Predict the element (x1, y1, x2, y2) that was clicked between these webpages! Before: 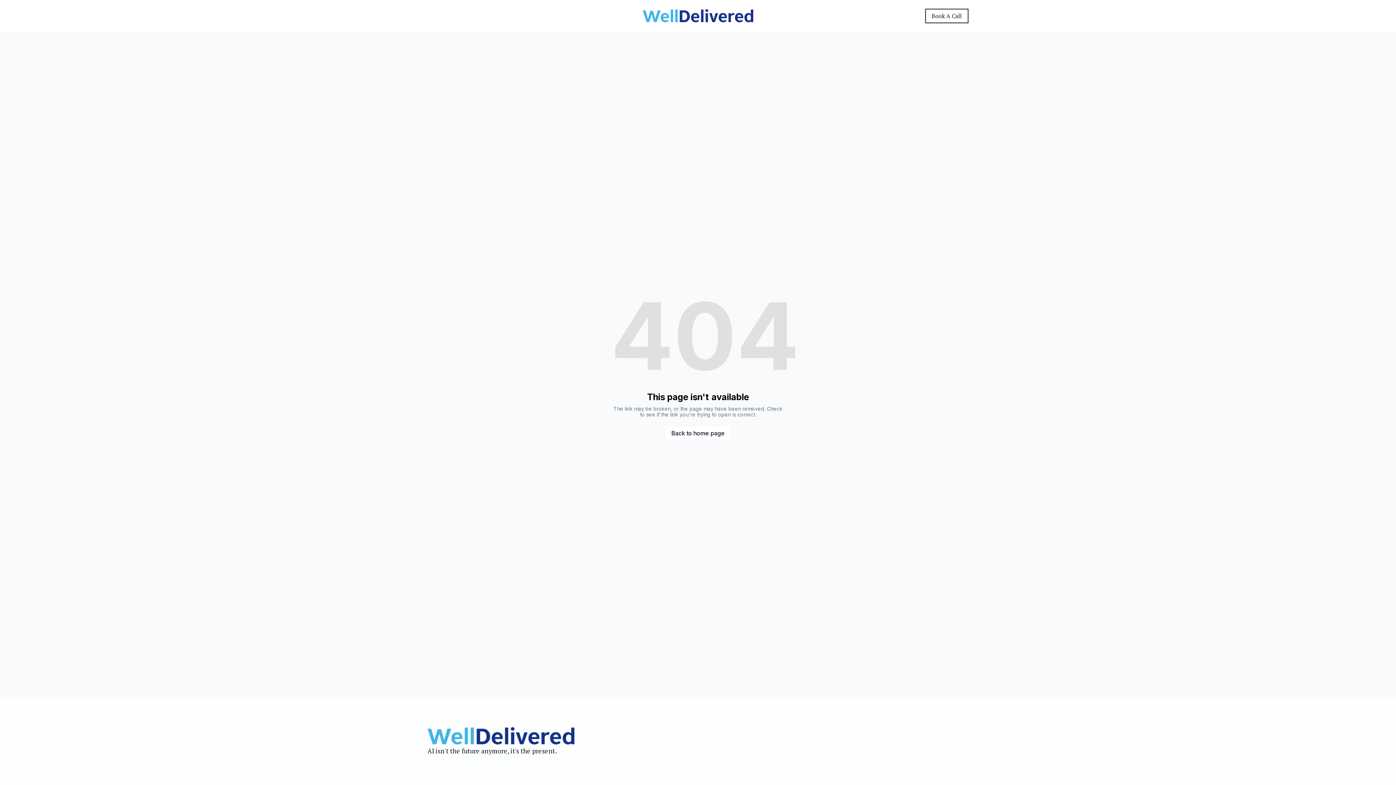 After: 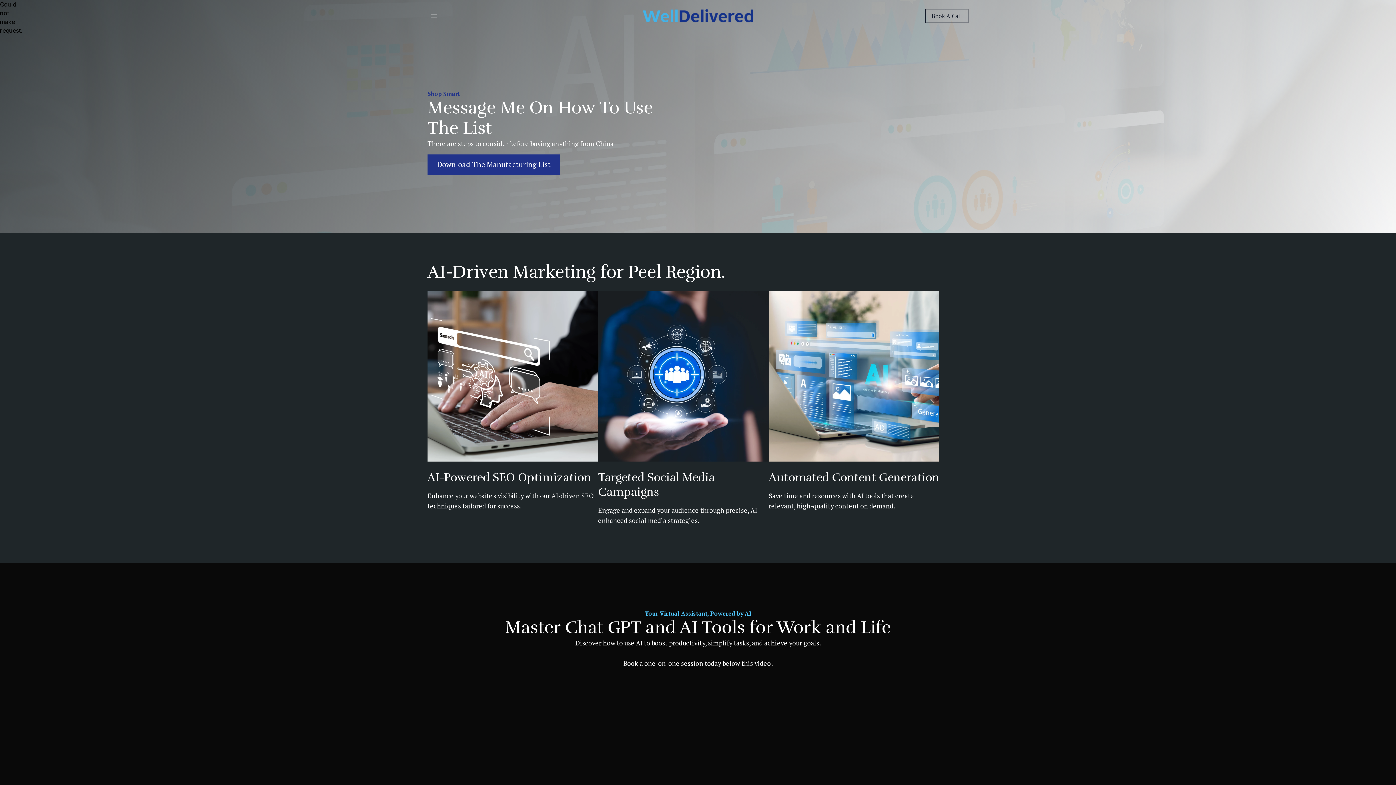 Action: bbox: (427, 726, 574, 746)